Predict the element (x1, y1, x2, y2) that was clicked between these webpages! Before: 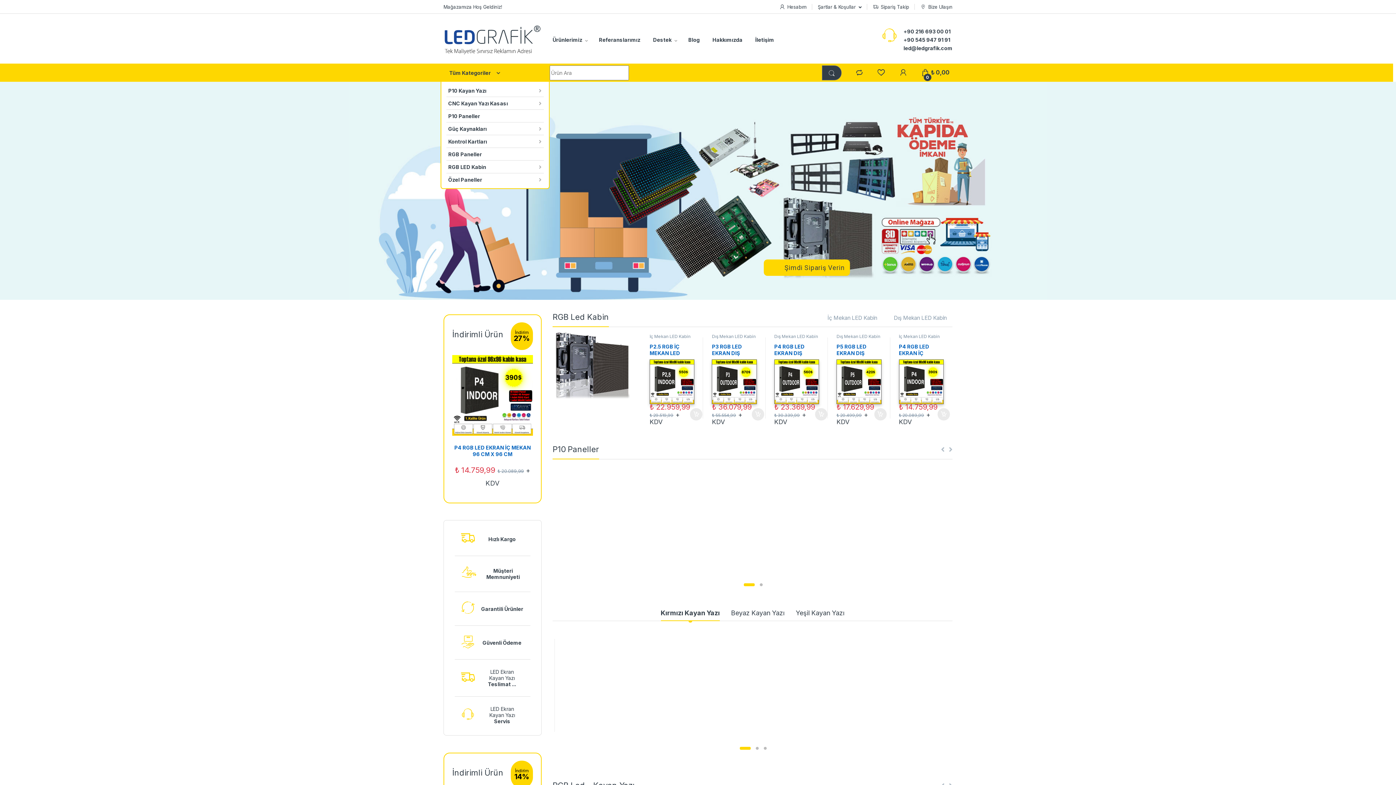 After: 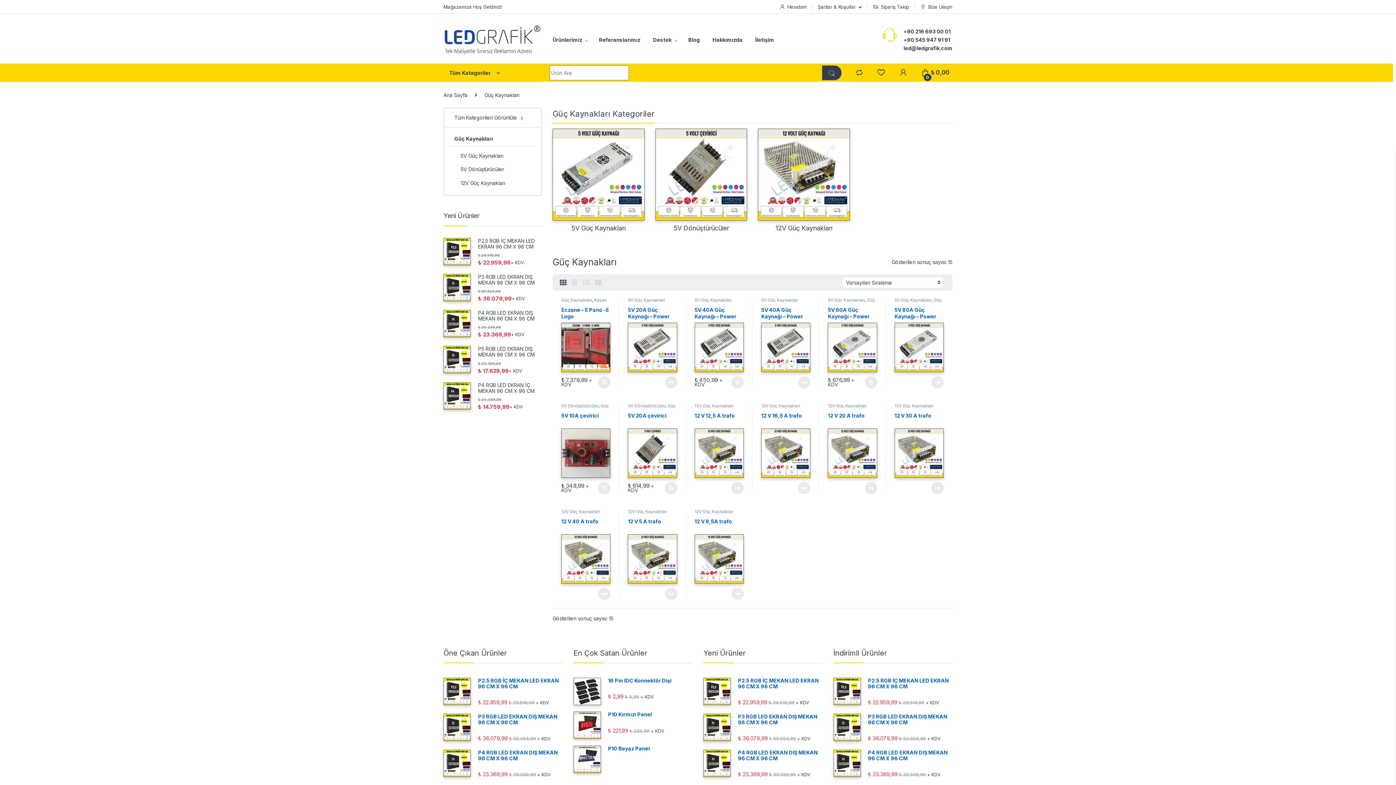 Action: label: Güç Kaynakları bbox: (446, 122, 544, 135)